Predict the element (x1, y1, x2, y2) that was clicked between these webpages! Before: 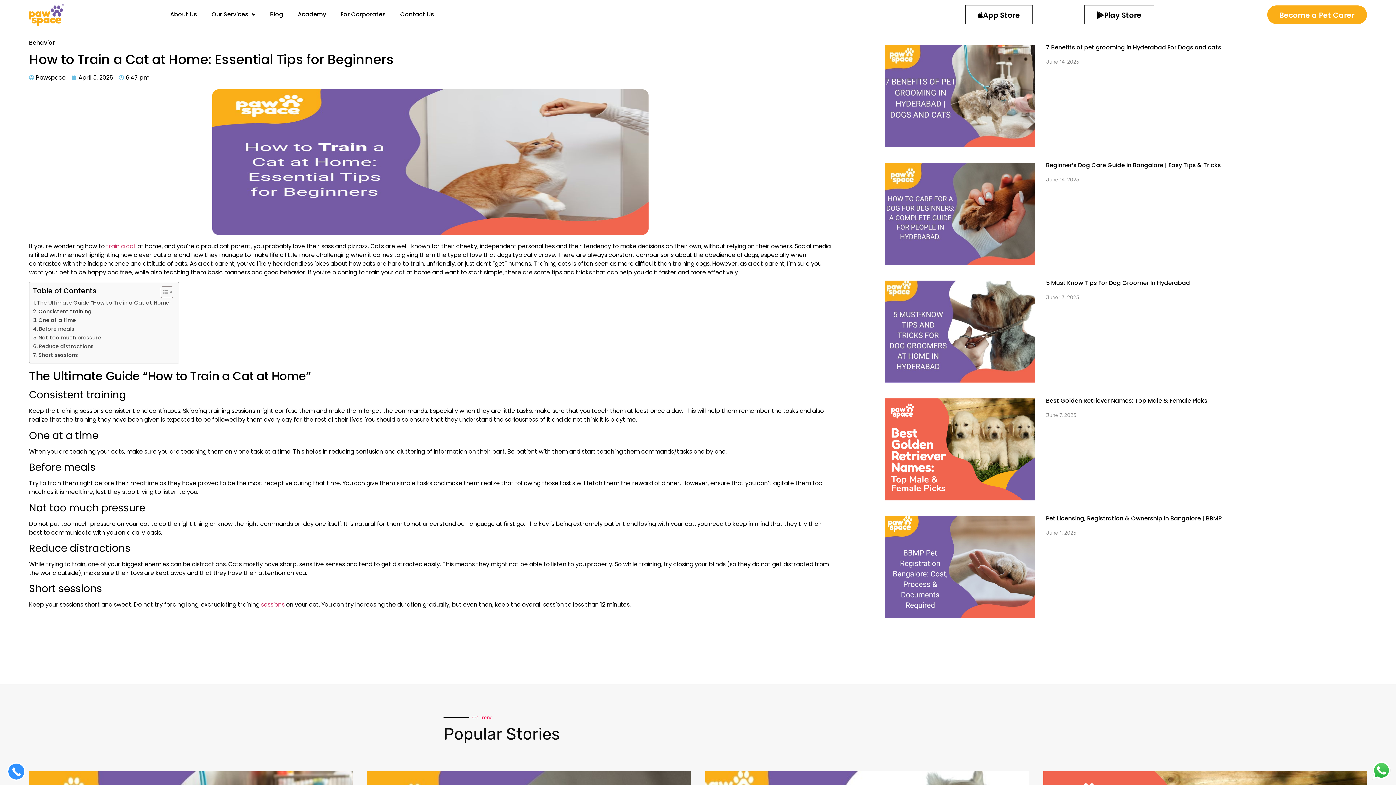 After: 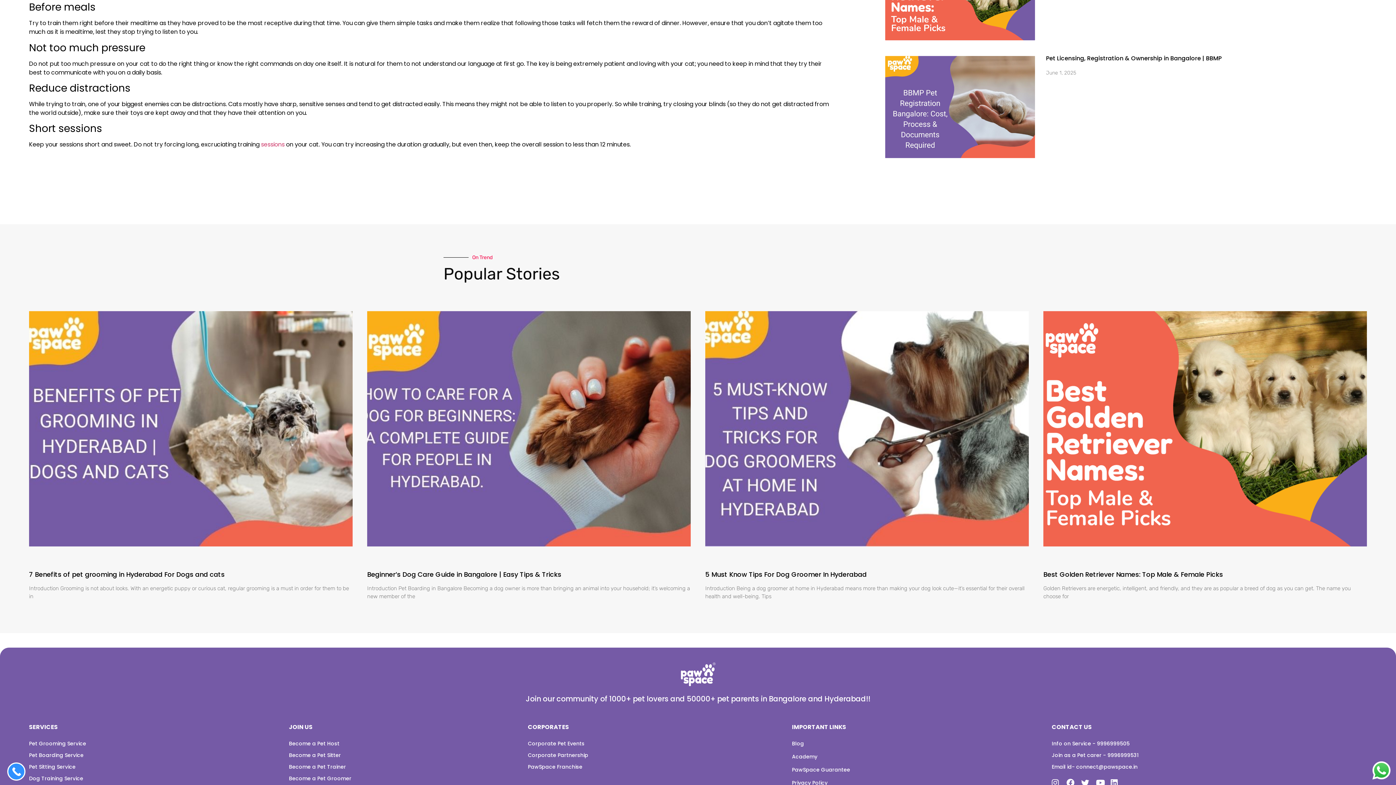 Action: label: Before meals bbox: (33, 325, 74, 333)